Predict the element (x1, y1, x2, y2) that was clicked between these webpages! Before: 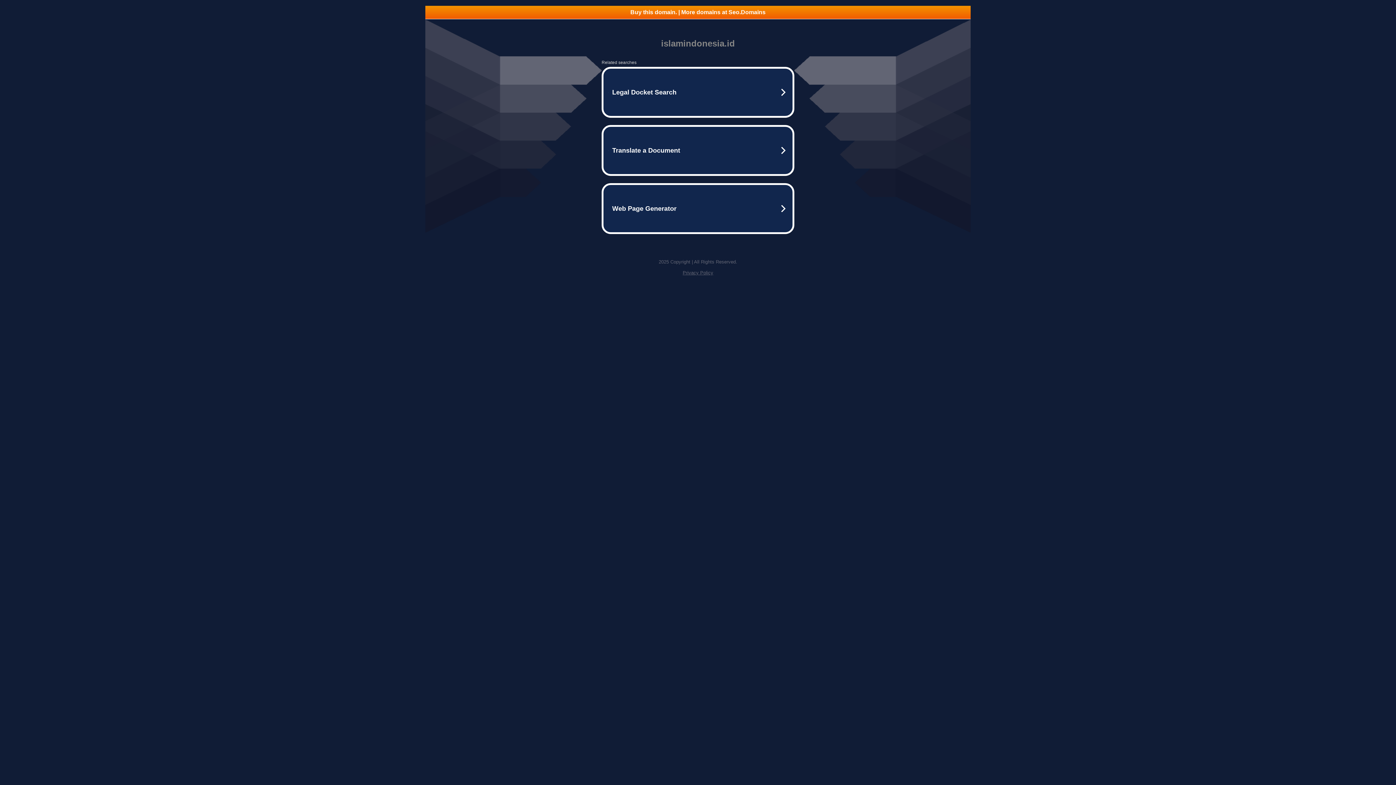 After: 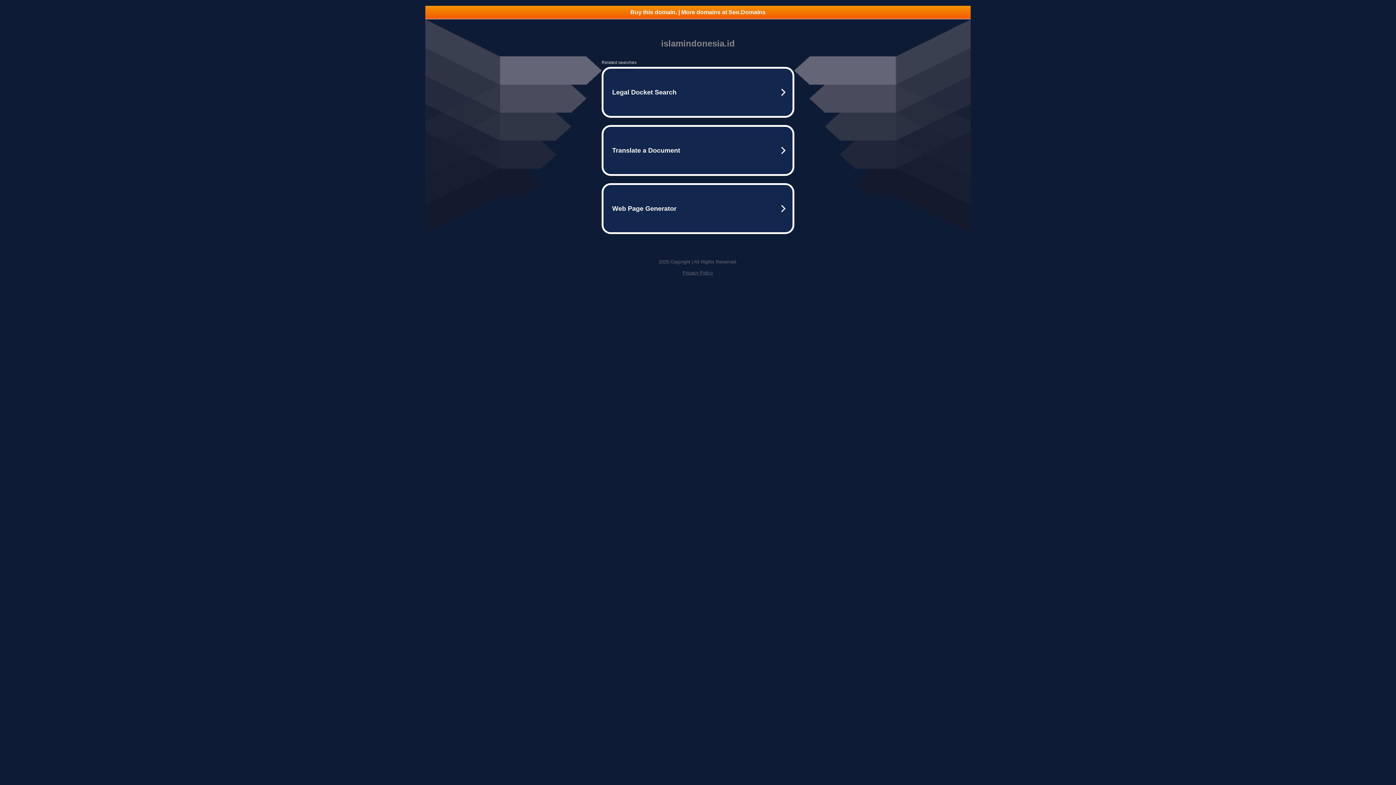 Action: label: Privacy Policy bbox: (682, 270, 713, 275)